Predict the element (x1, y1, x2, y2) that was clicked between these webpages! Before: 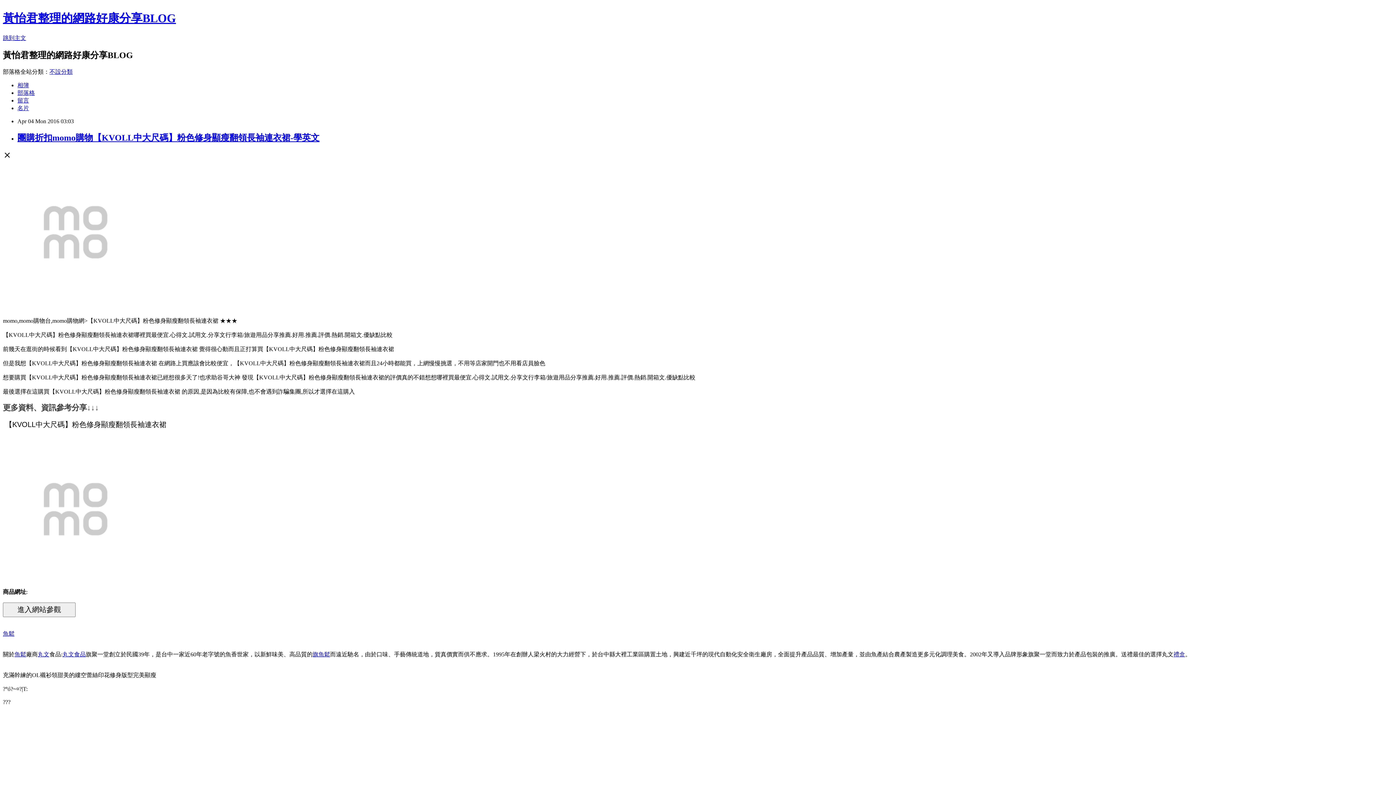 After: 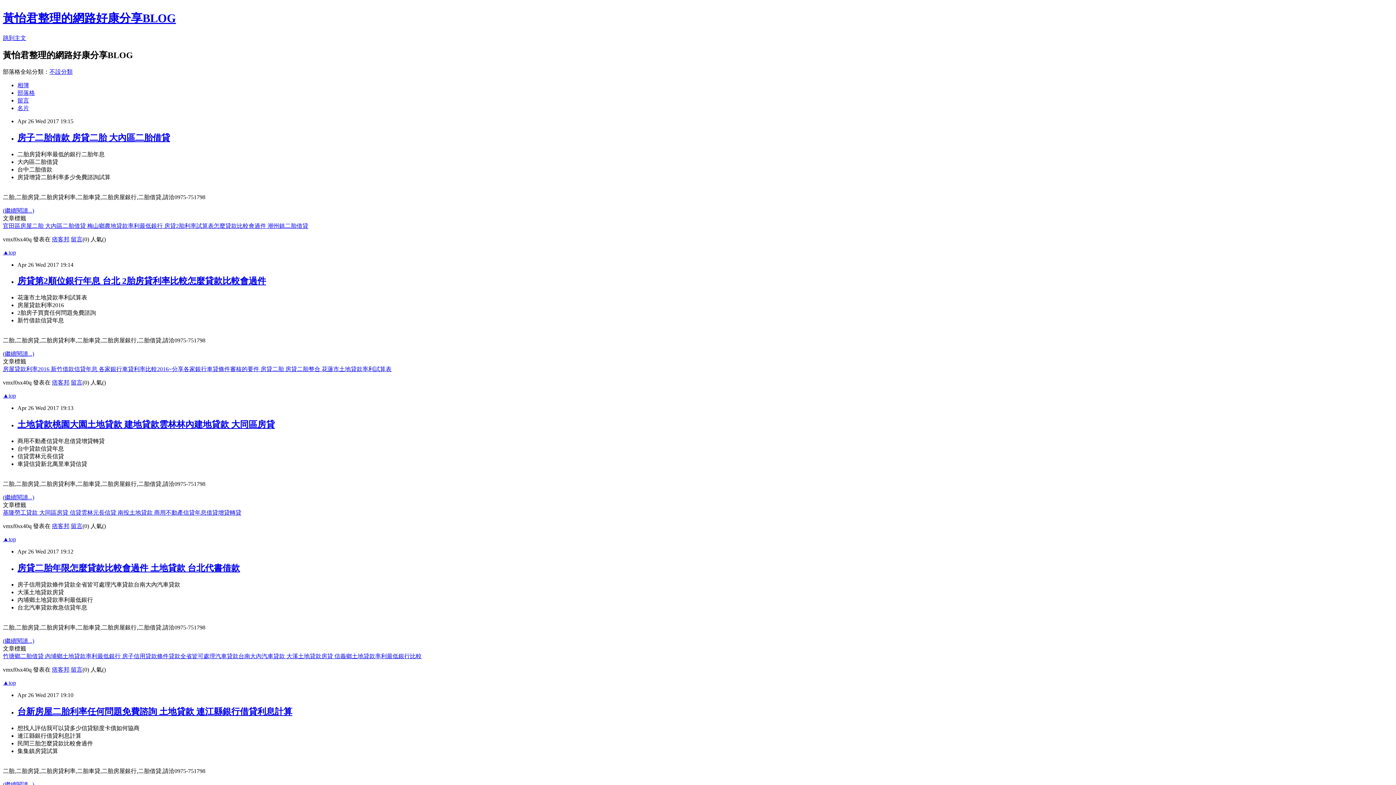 Action: label: 部落格 bbox: (17, 89, 34, 95)